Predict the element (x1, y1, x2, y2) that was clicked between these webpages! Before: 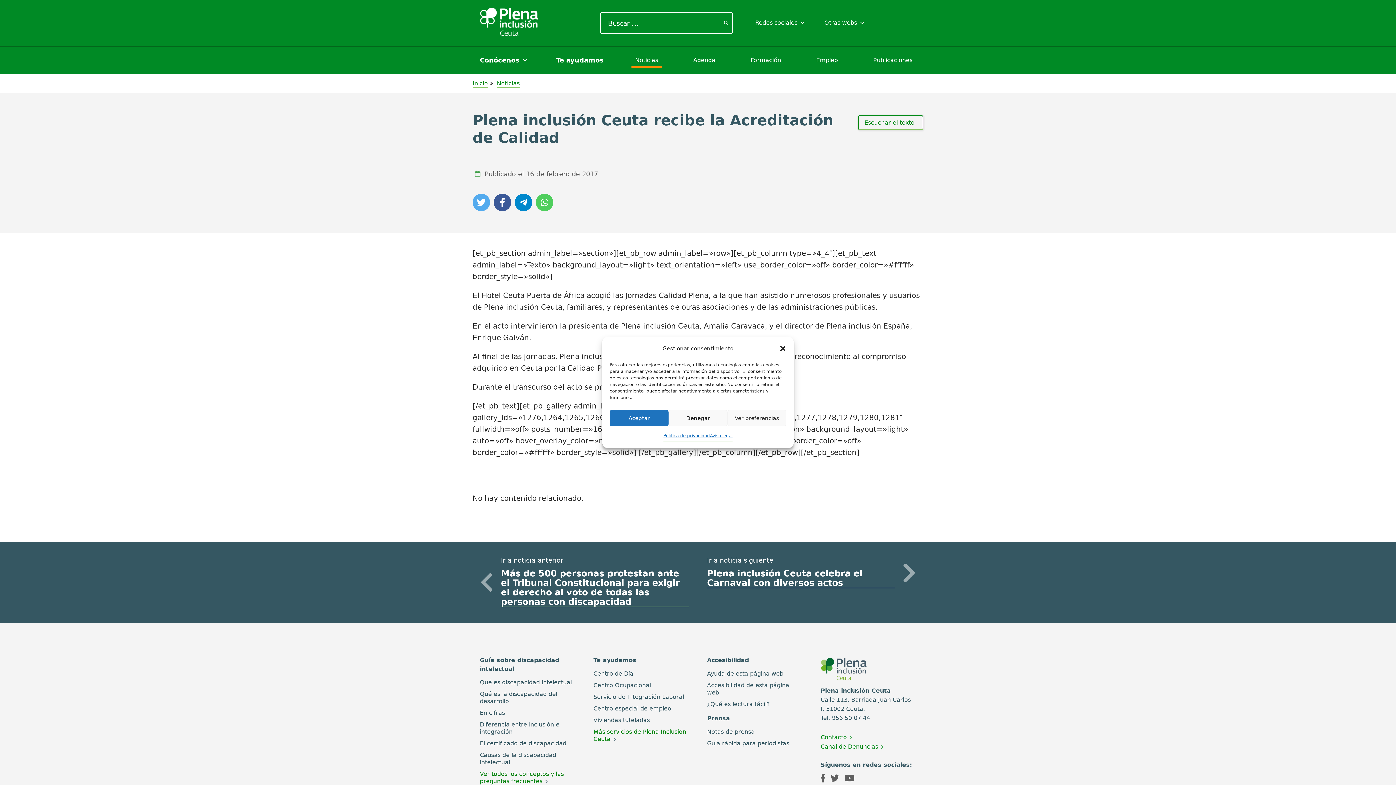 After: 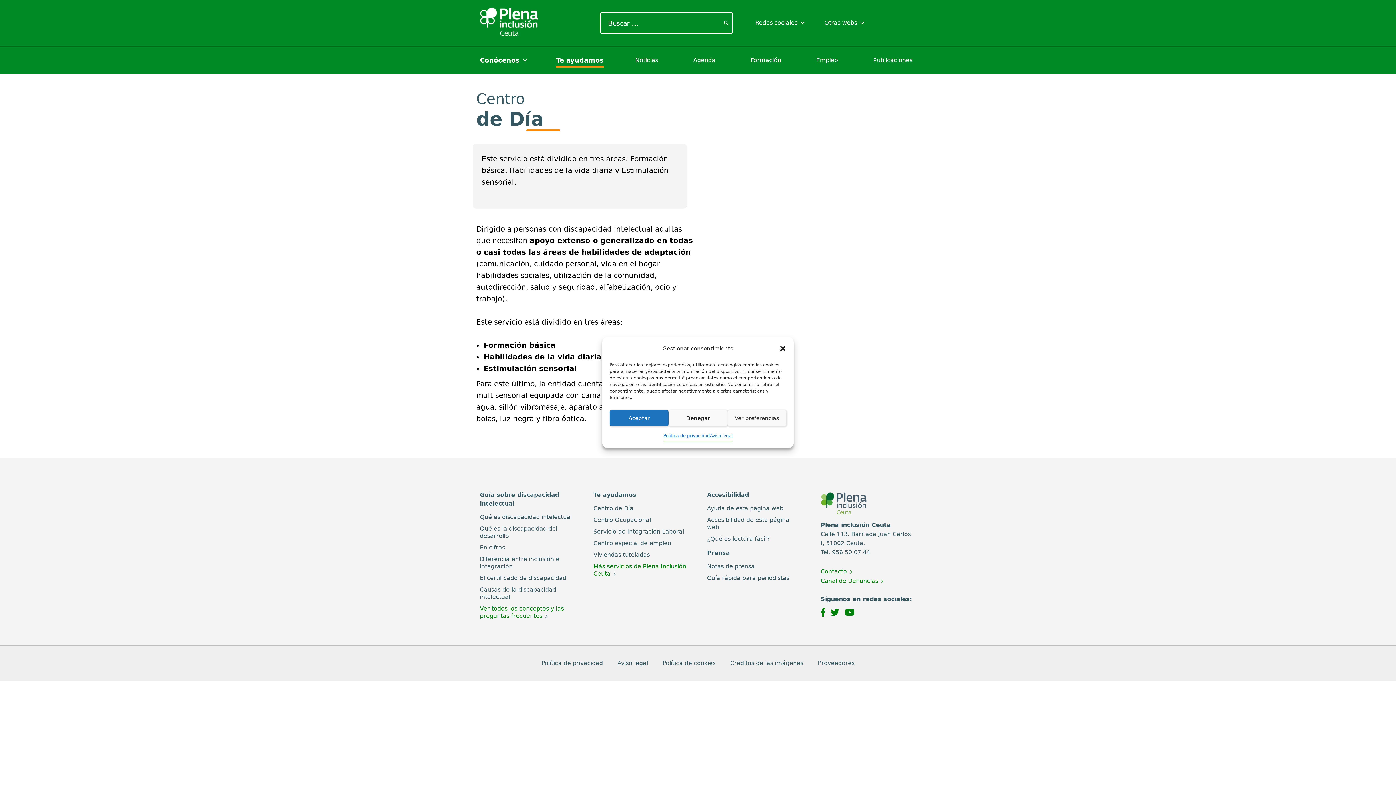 Action: label: Centro de Día bbox: (593, 670, 633, 677)